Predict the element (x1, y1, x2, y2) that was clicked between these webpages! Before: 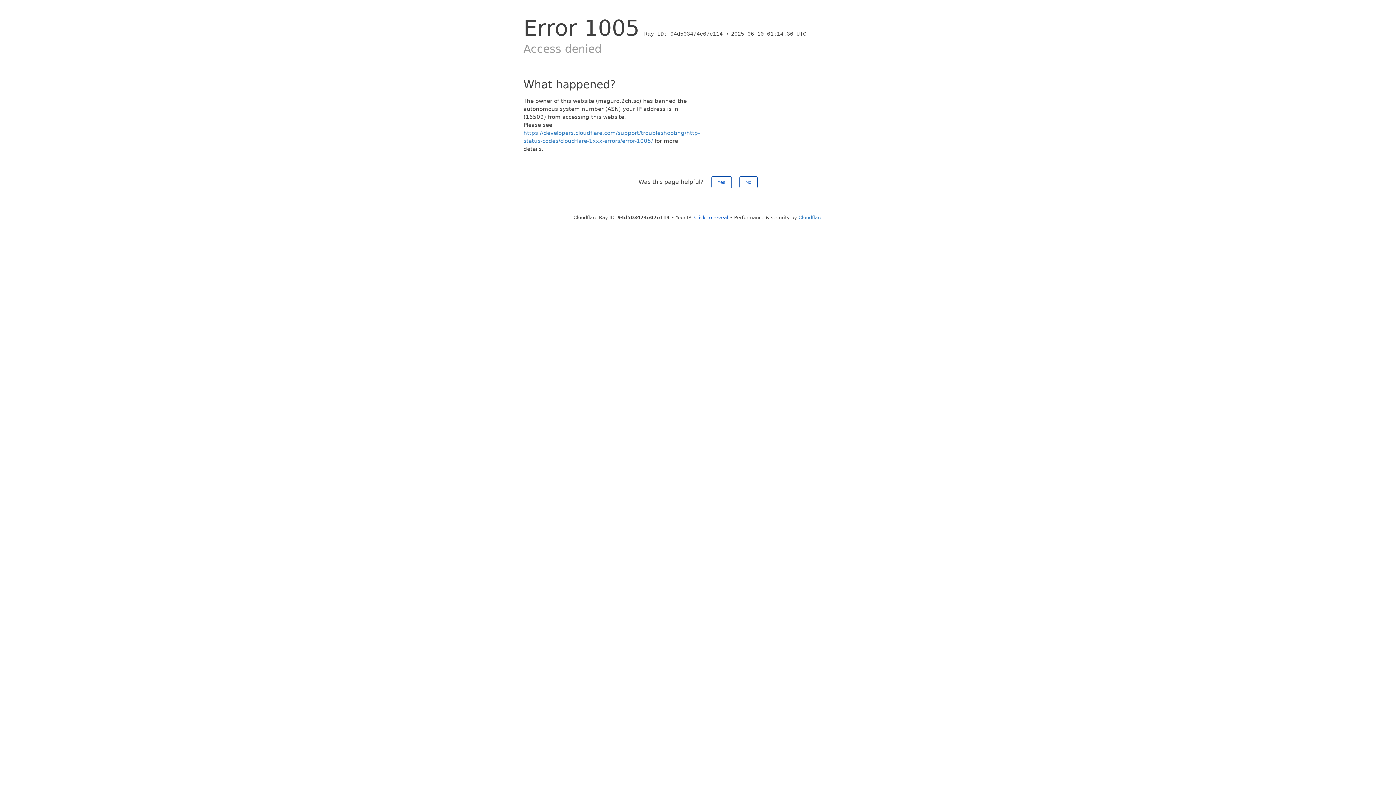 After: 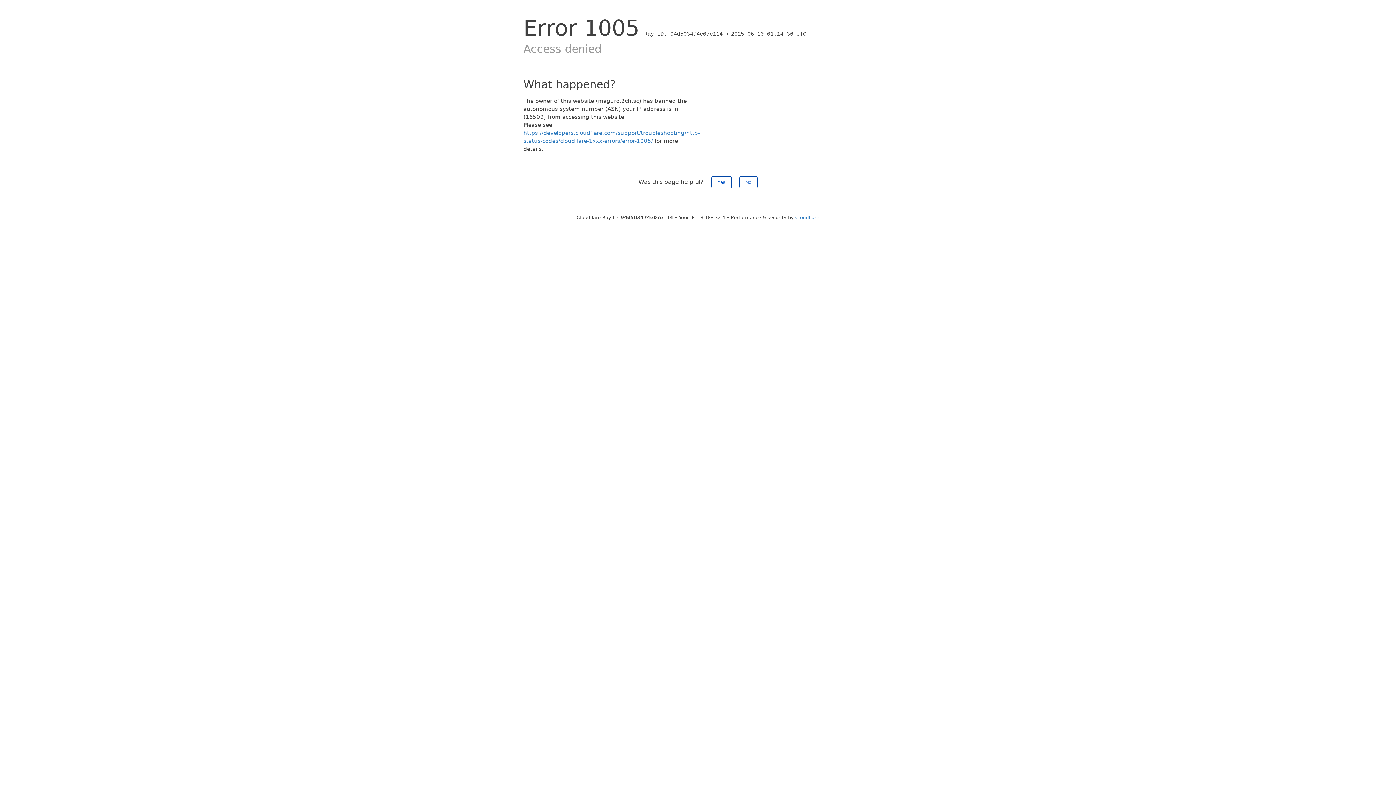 Action: bbox: (694, 214, 728, 220) label: Click to reveal